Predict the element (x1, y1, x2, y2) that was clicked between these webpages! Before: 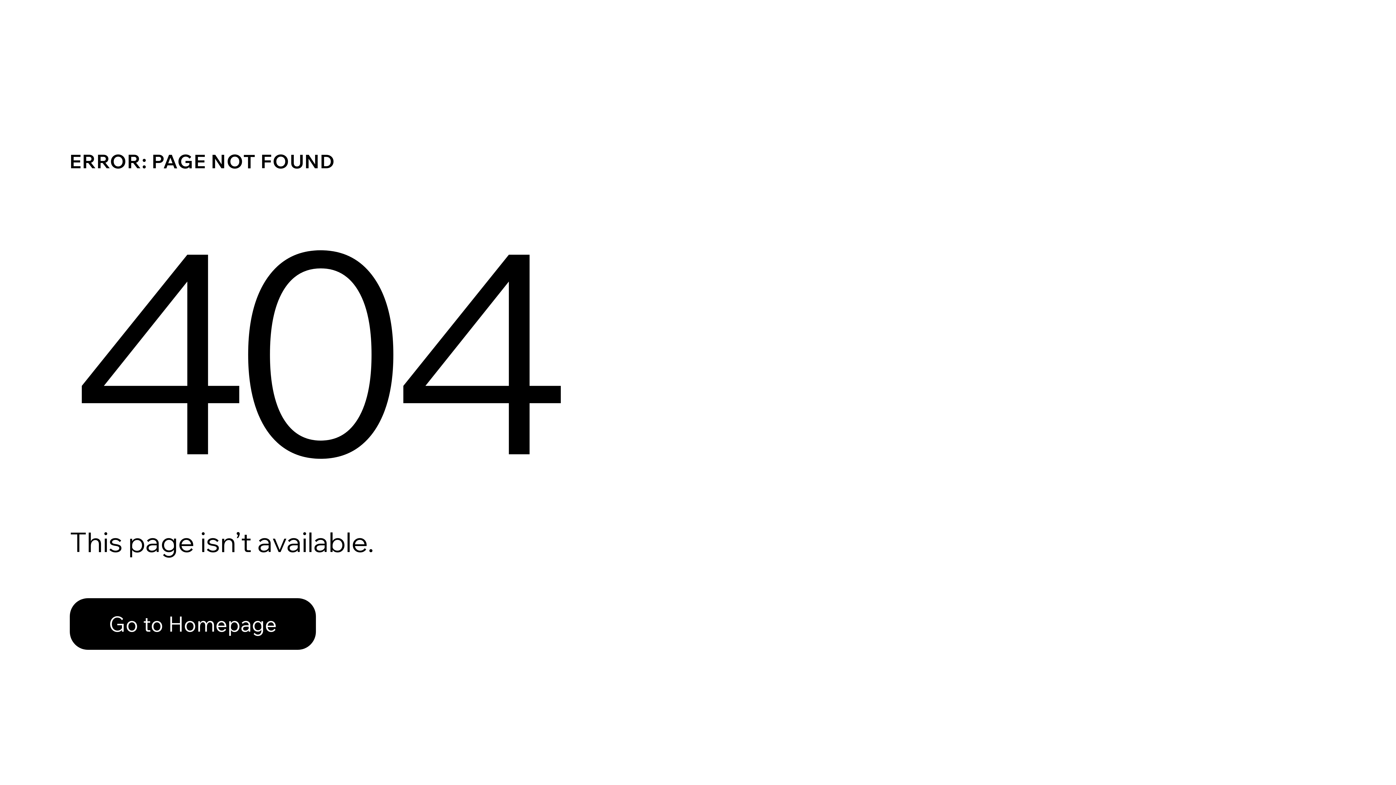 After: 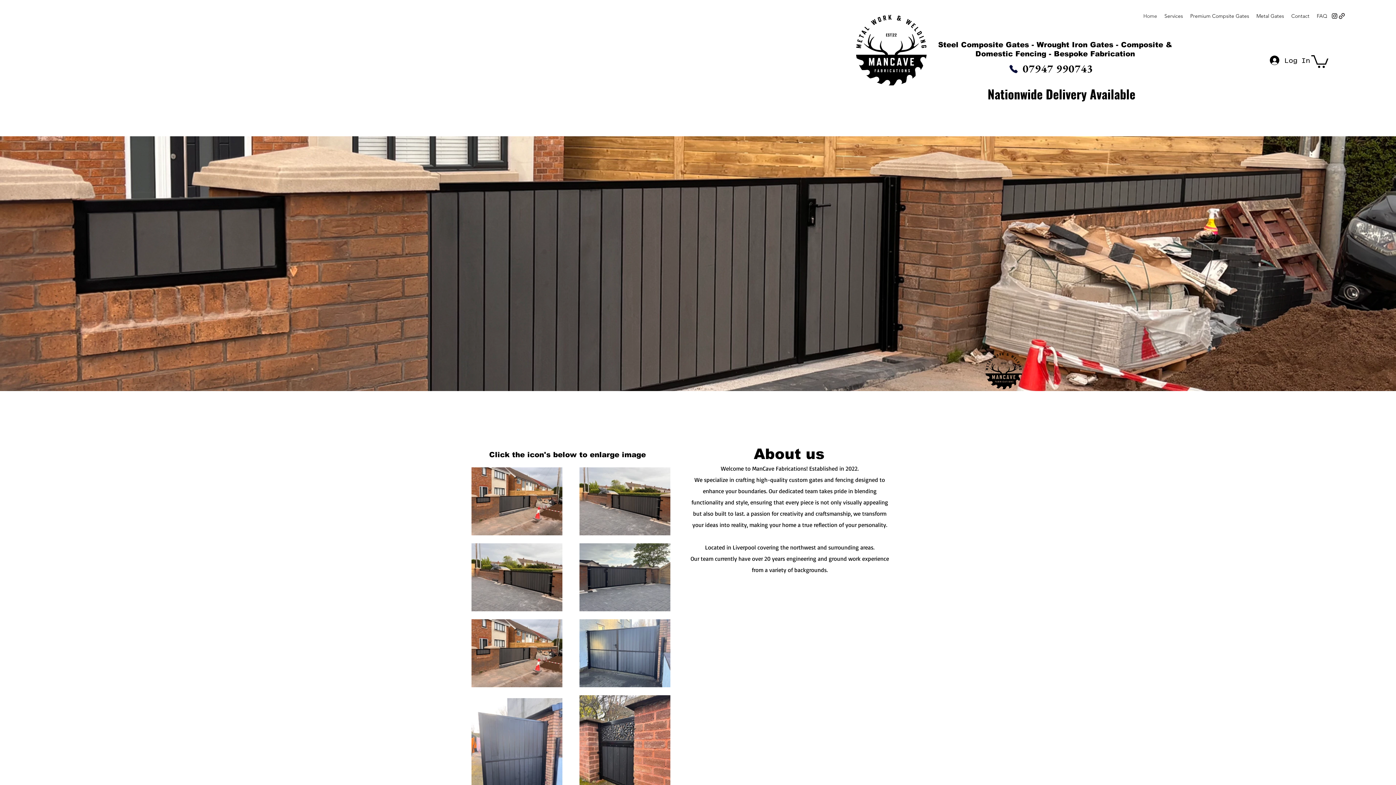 Action: label: Go to Homepage bbox: (69, 582, 768, 659)